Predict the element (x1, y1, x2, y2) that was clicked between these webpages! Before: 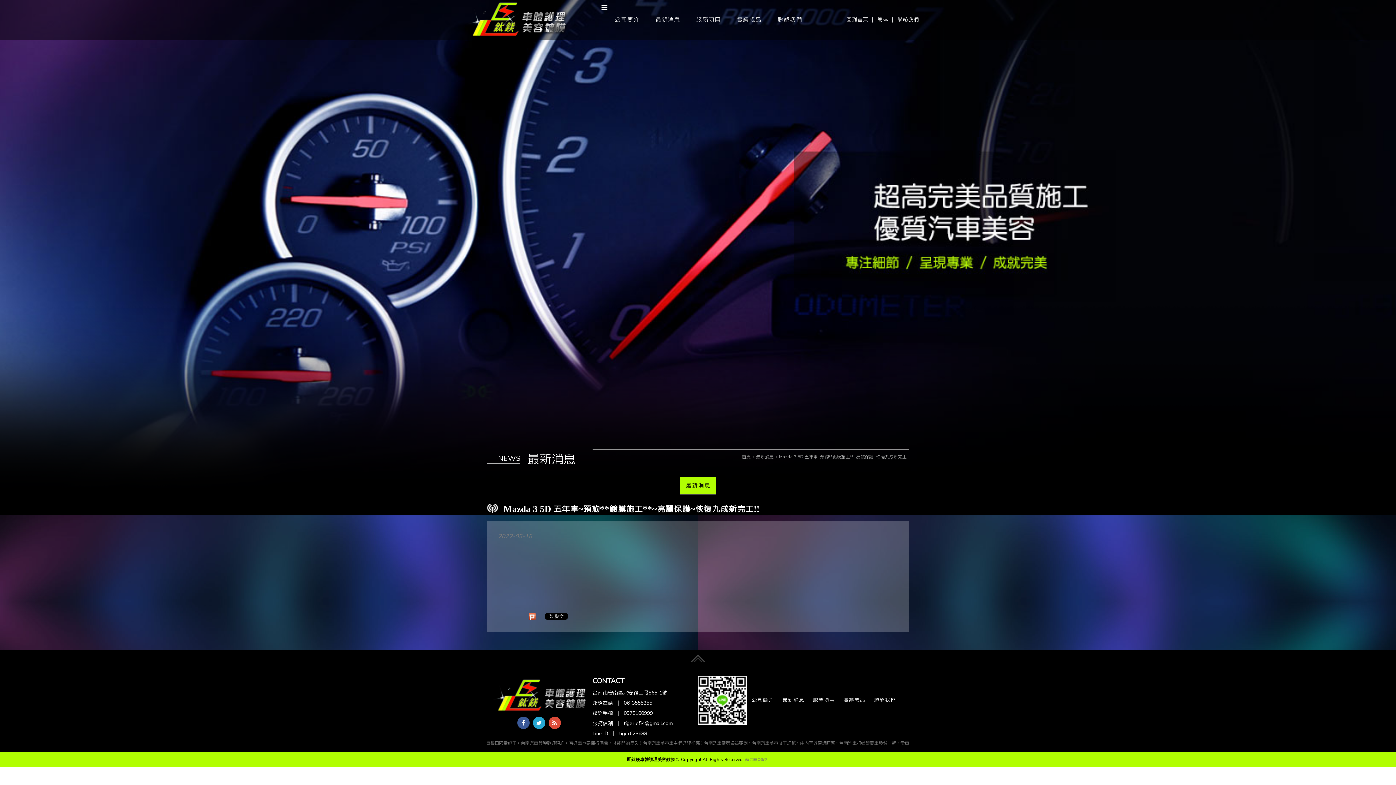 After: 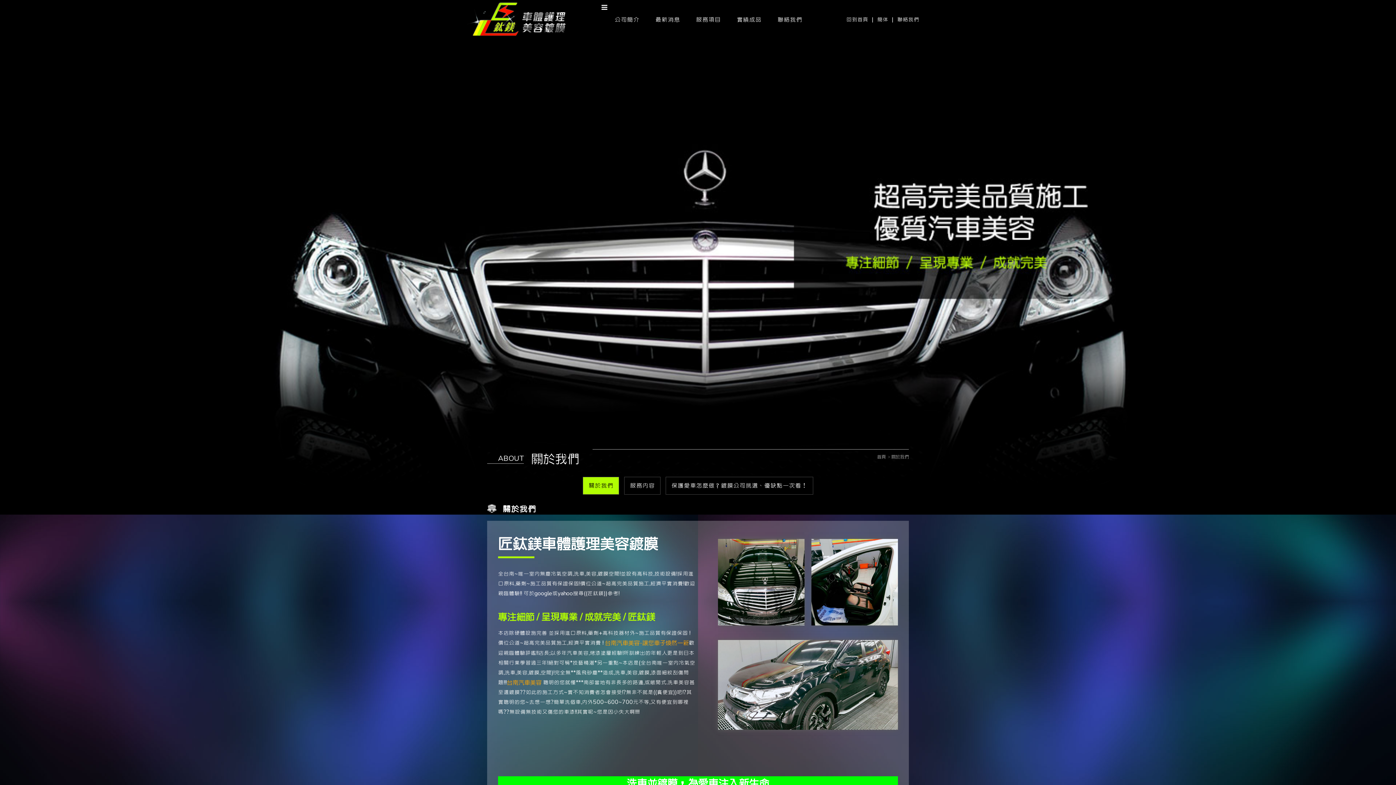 Action: bbox: (607, 2, 646, 37) label: 公司簡介